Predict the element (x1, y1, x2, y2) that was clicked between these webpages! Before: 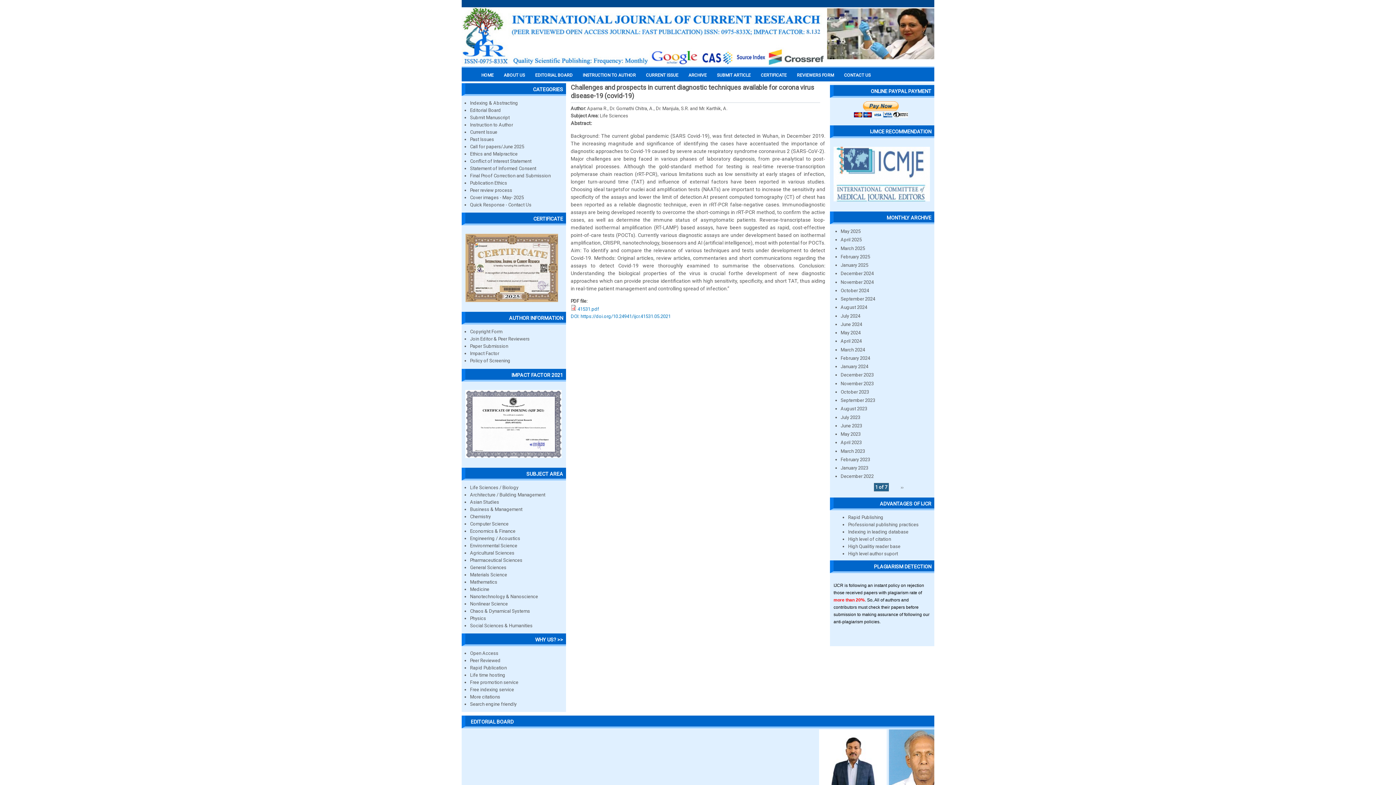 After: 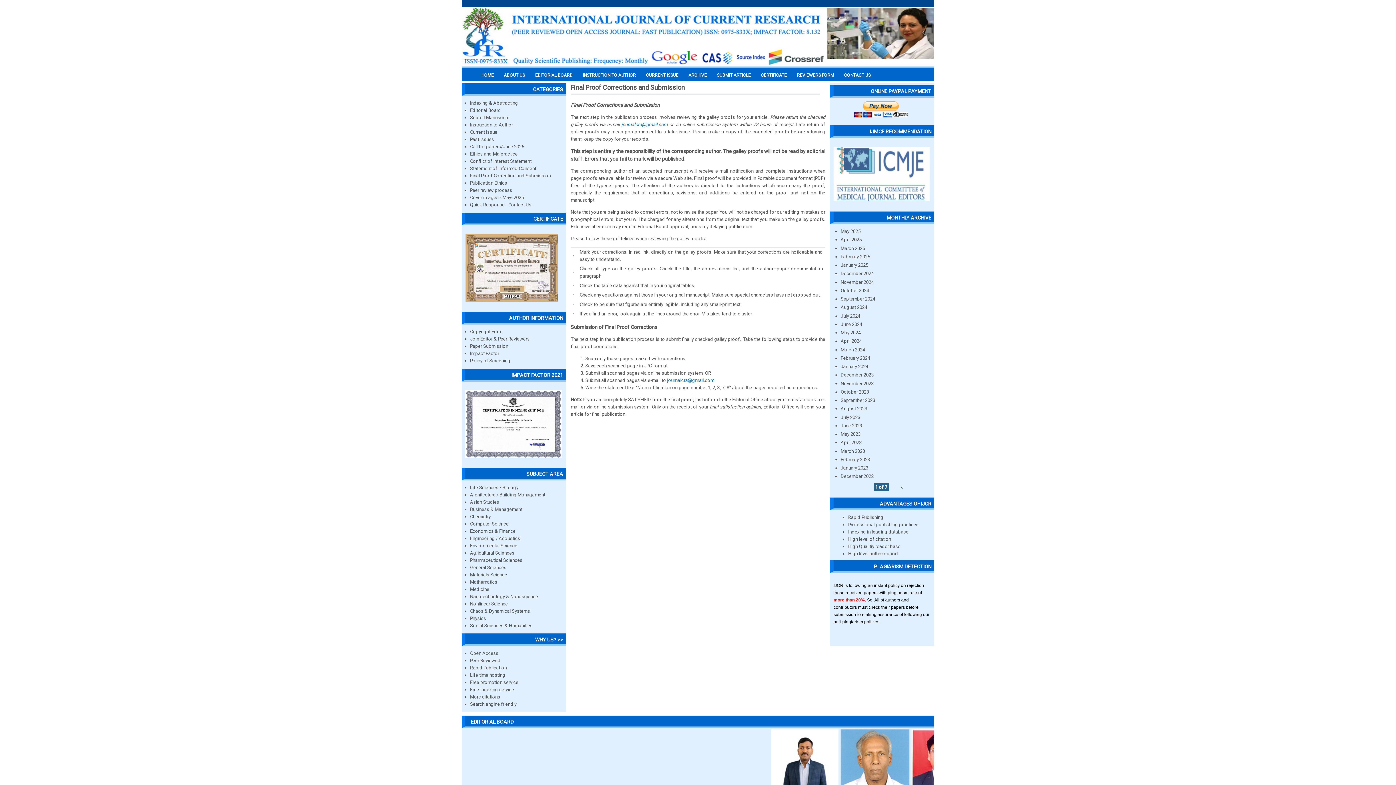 Action: bbox: (470, 173, 550, 178) label: Final Proof Correction and Submission